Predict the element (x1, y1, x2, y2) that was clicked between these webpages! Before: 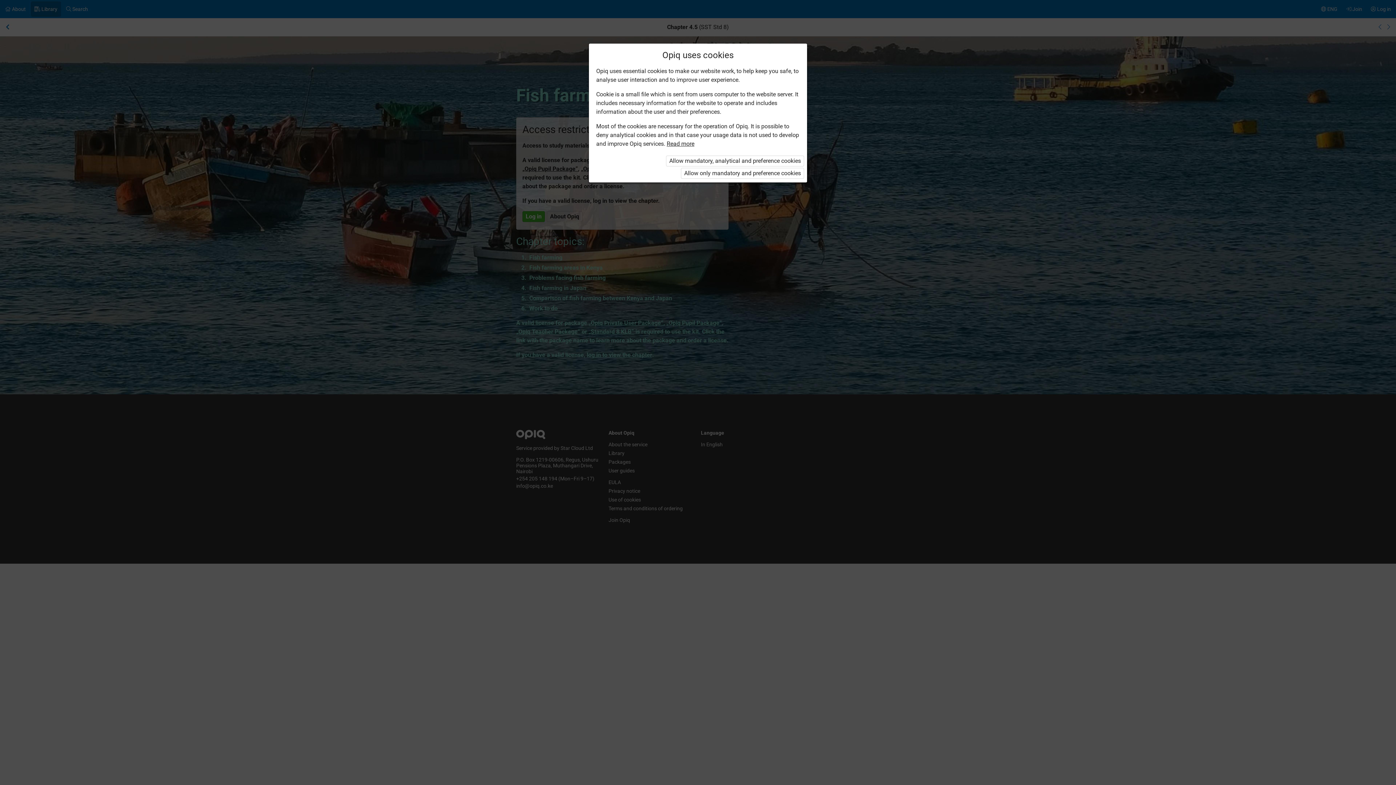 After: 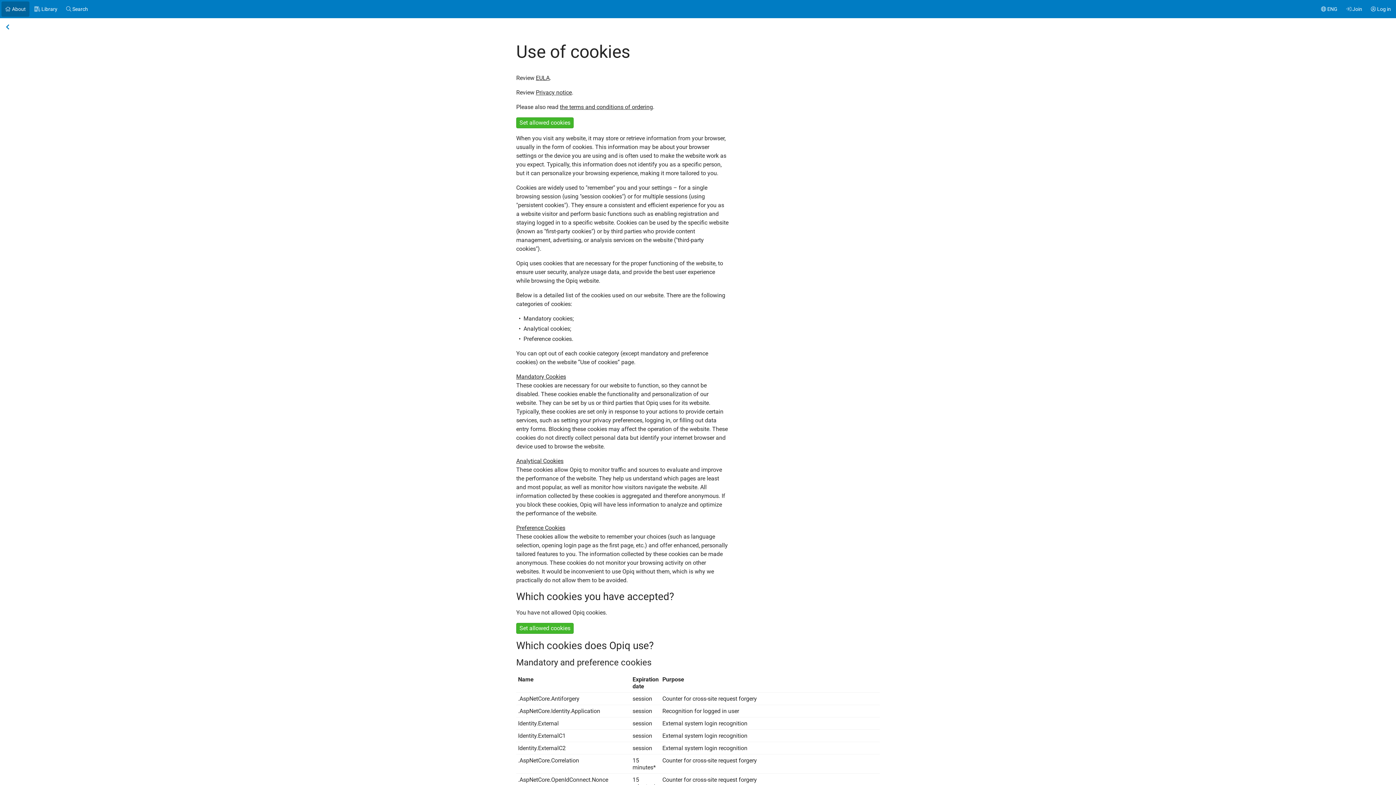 Action: label: Read more bbox: (666, 139, 694, 148)